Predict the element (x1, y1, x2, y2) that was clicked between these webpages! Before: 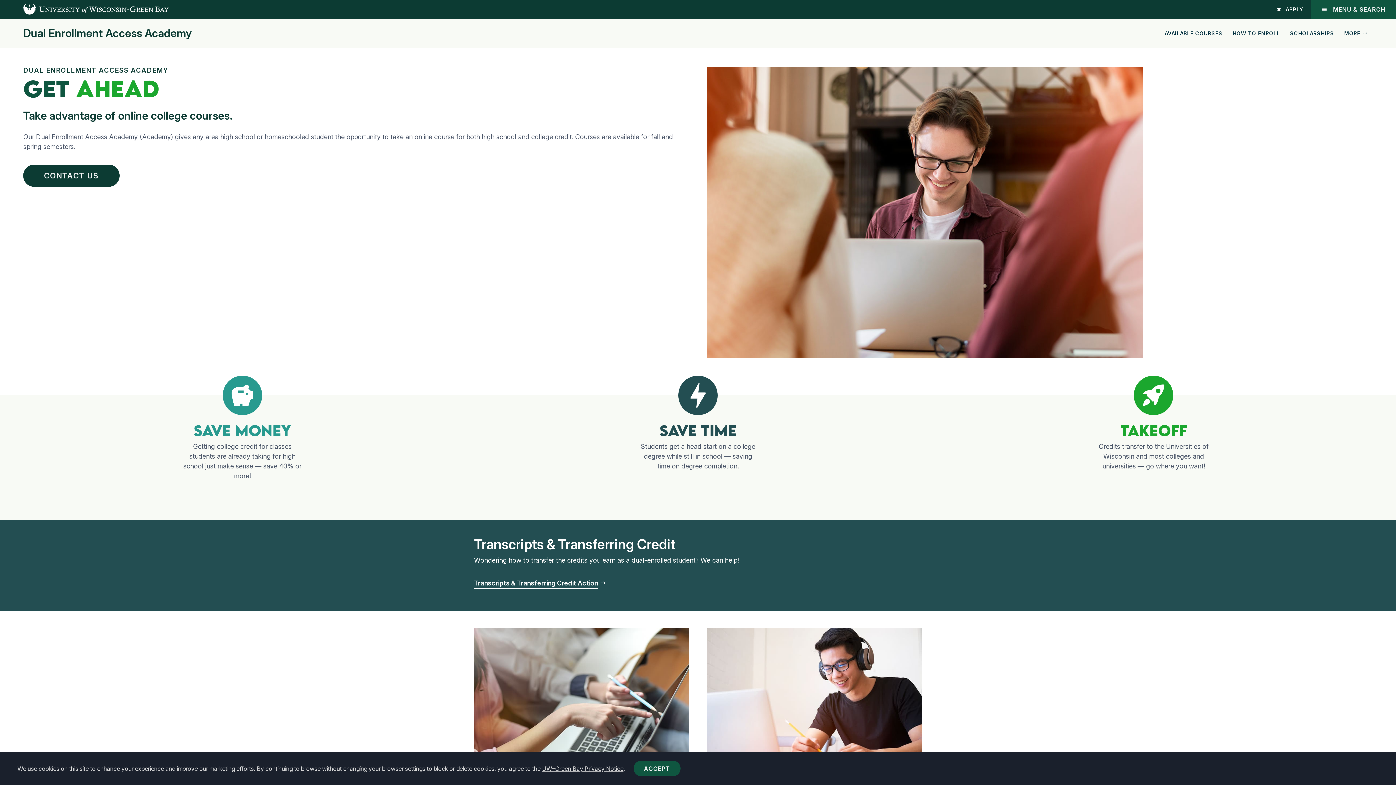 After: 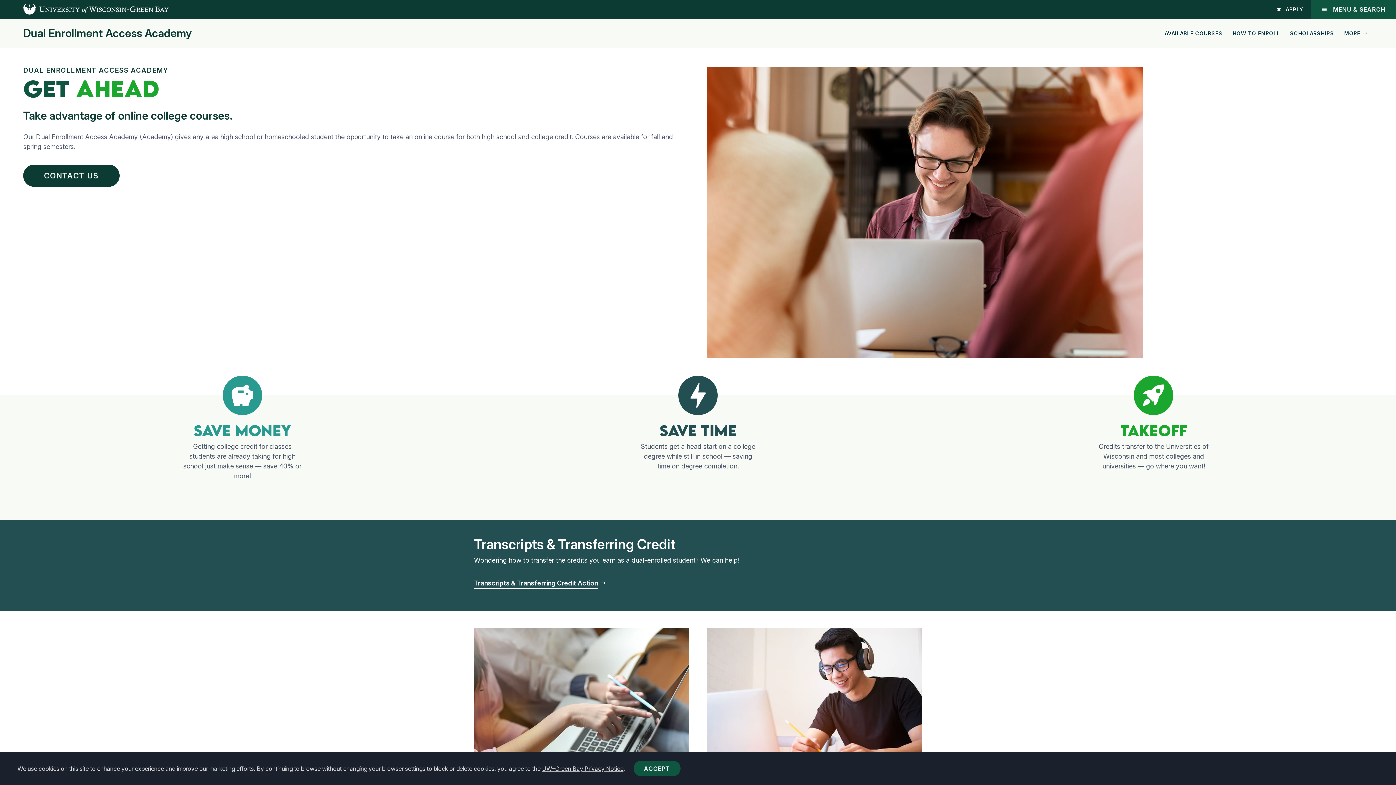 Action: label: Dual Enrollment Access Academy bbox: (23, 27, 191, 38)